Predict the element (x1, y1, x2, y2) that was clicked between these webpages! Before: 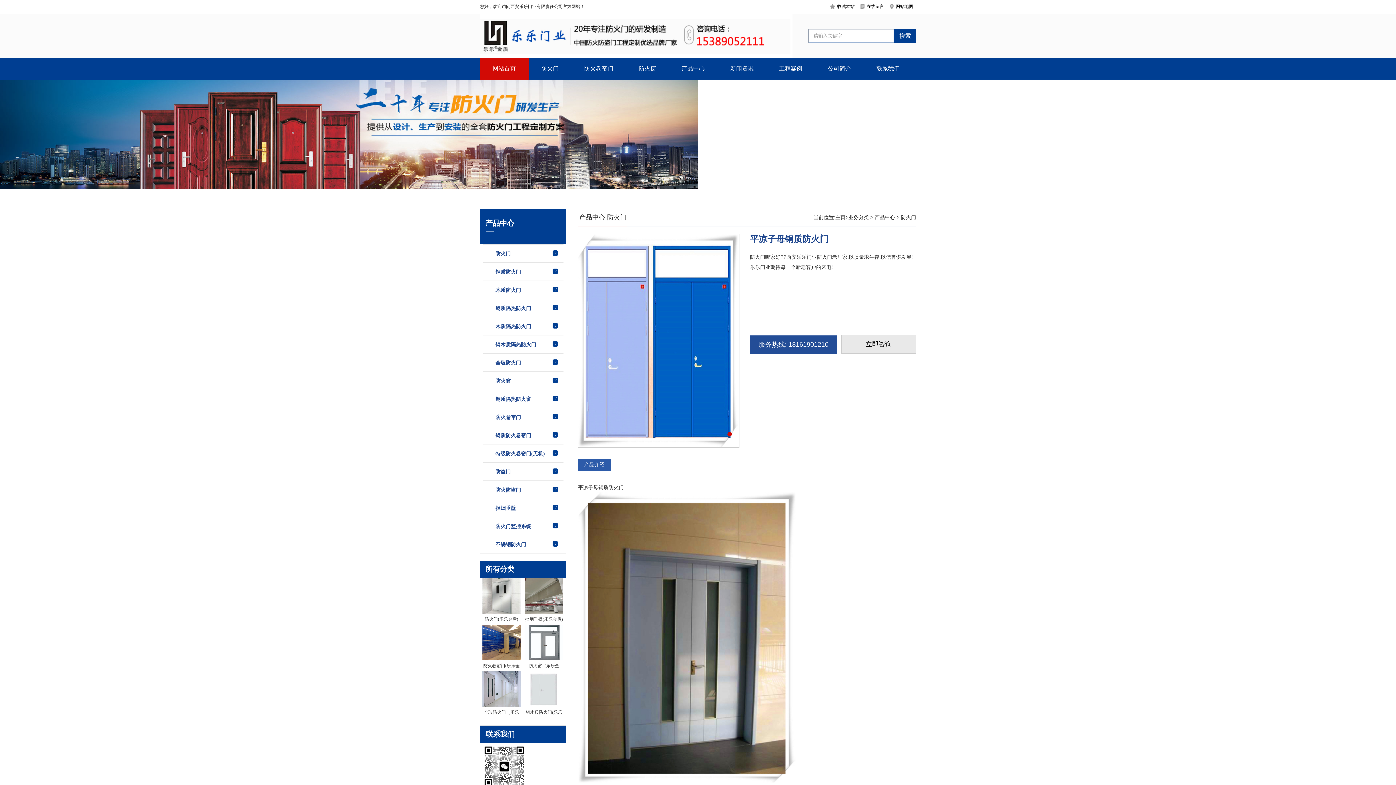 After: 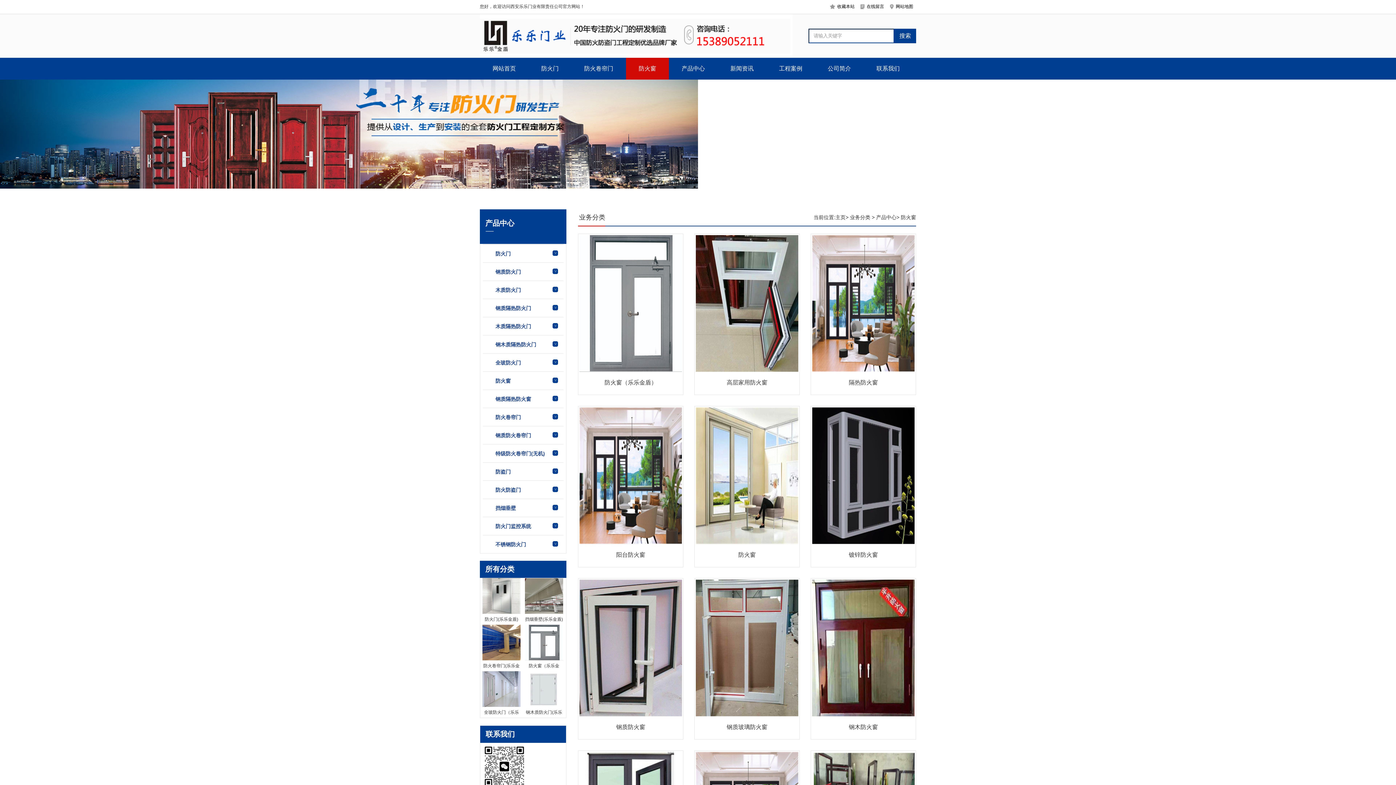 Action: label: 防火窗 bbox: (626, 57, 669, 79)